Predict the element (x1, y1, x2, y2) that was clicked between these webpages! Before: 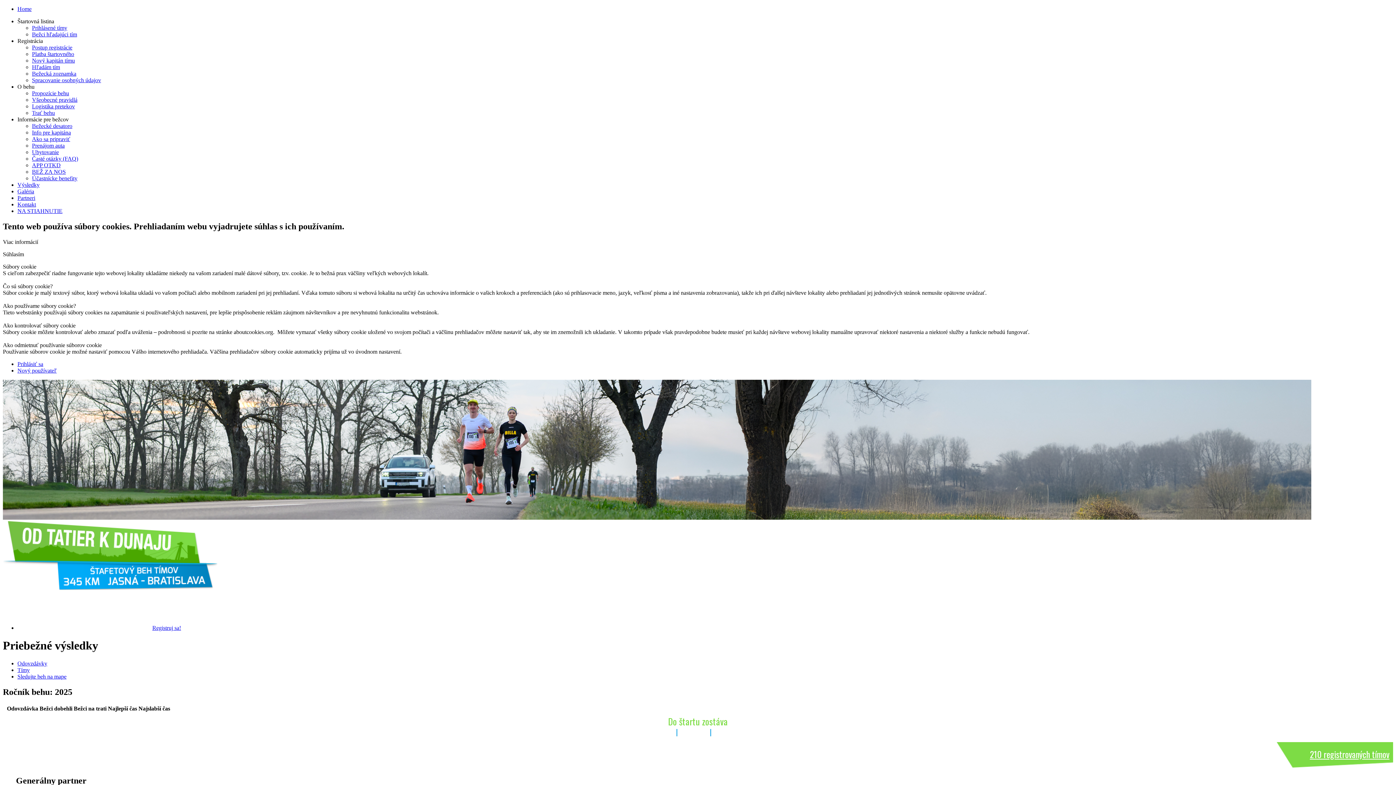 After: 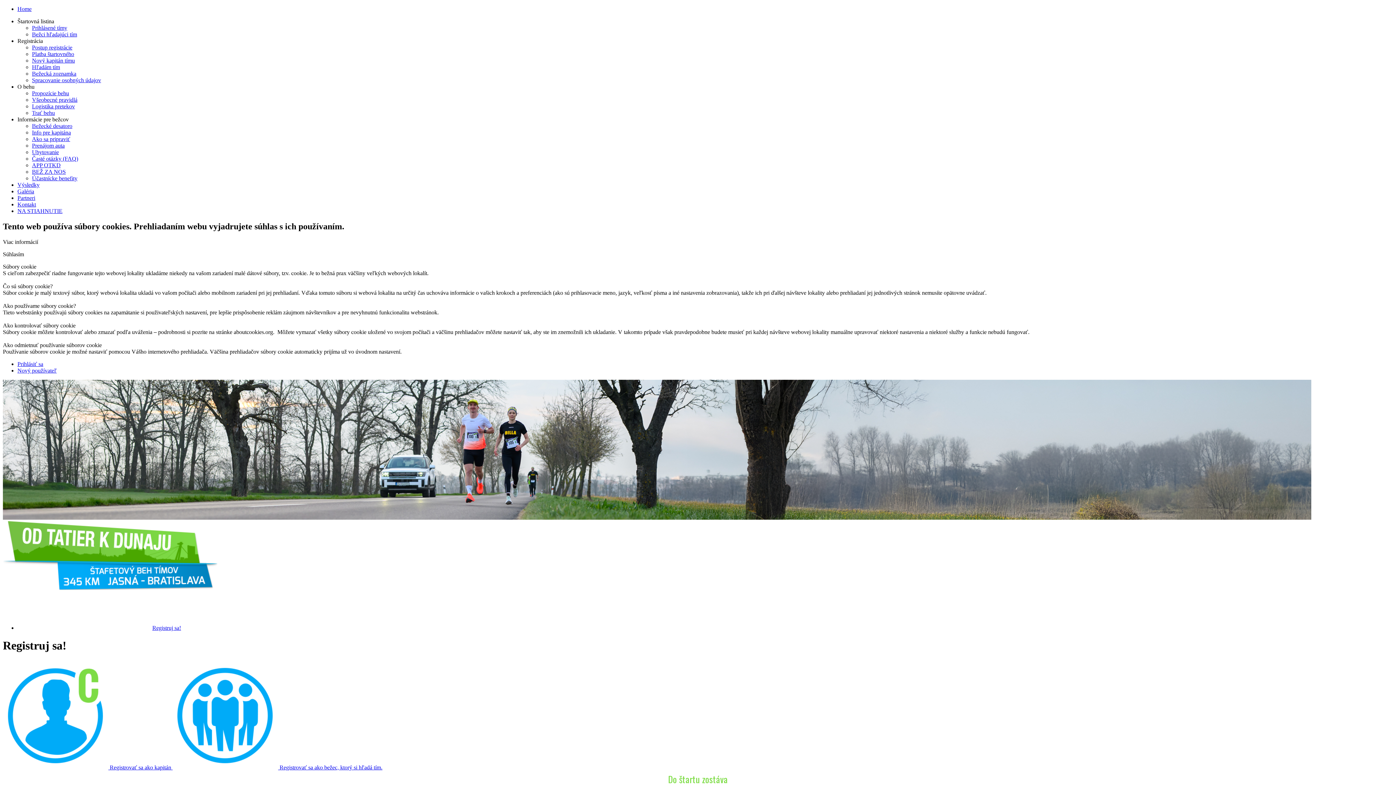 Action: bbox: (17, 625, 181, 631) label: Registruj sa!